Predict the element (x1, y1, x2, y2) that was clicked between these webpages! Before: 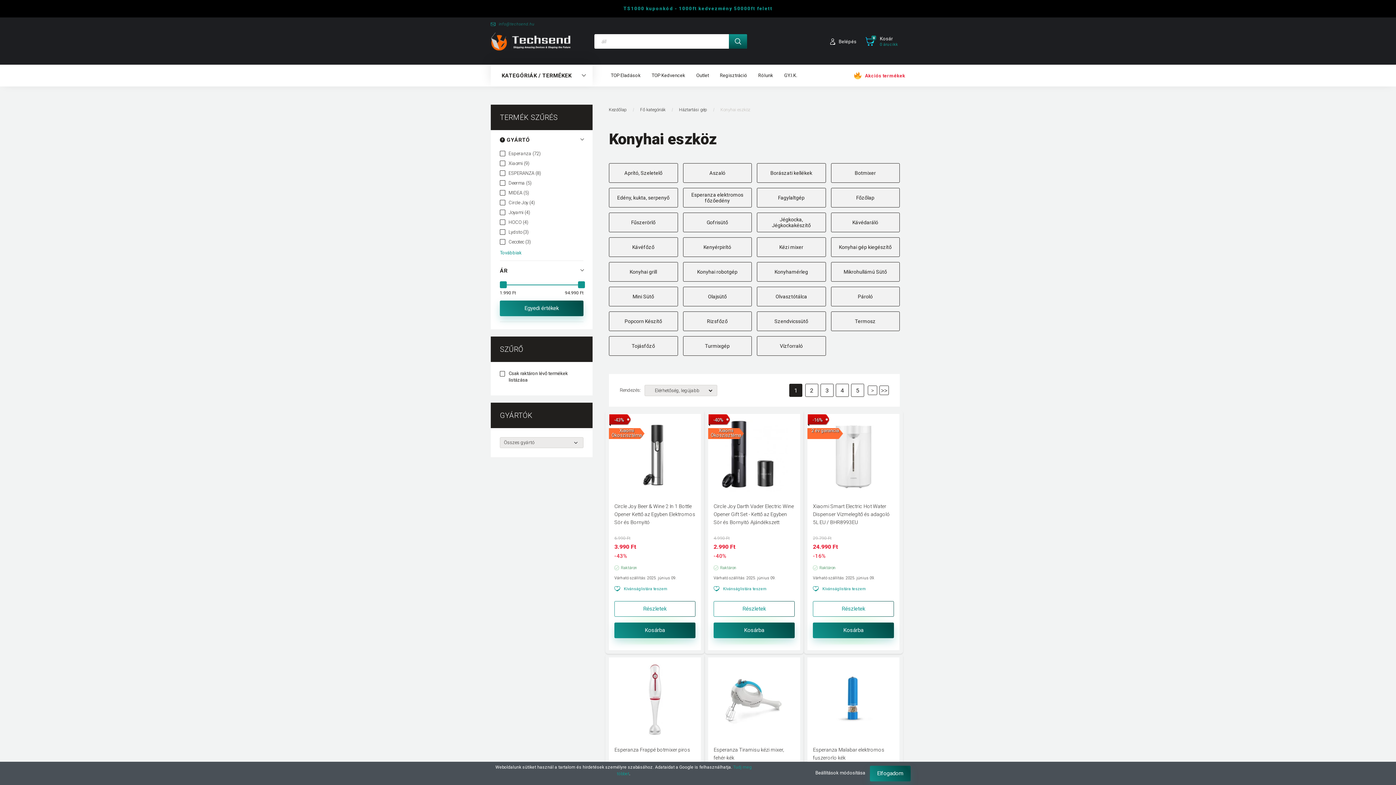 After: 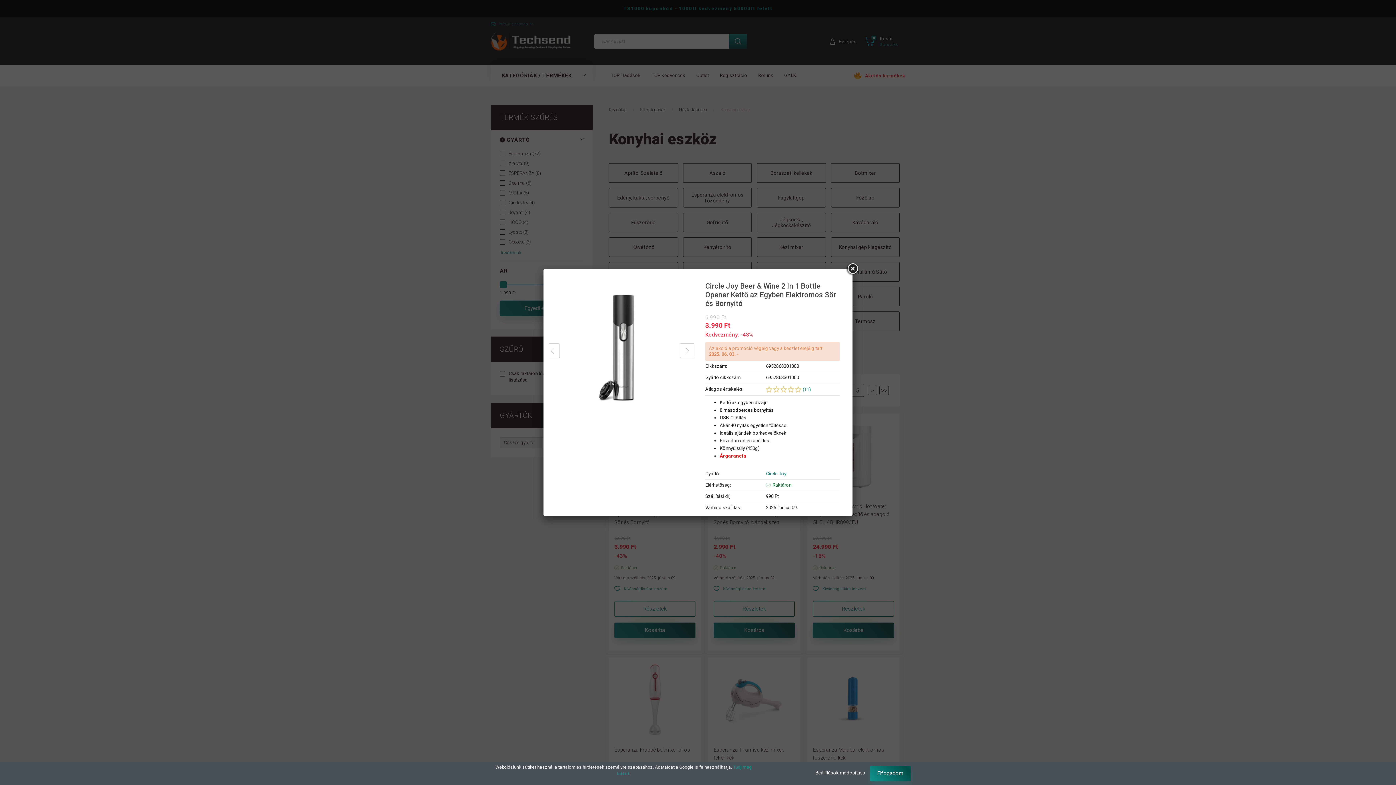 Action: bbox: (633, 448, 676, 463) label: Villámnézet